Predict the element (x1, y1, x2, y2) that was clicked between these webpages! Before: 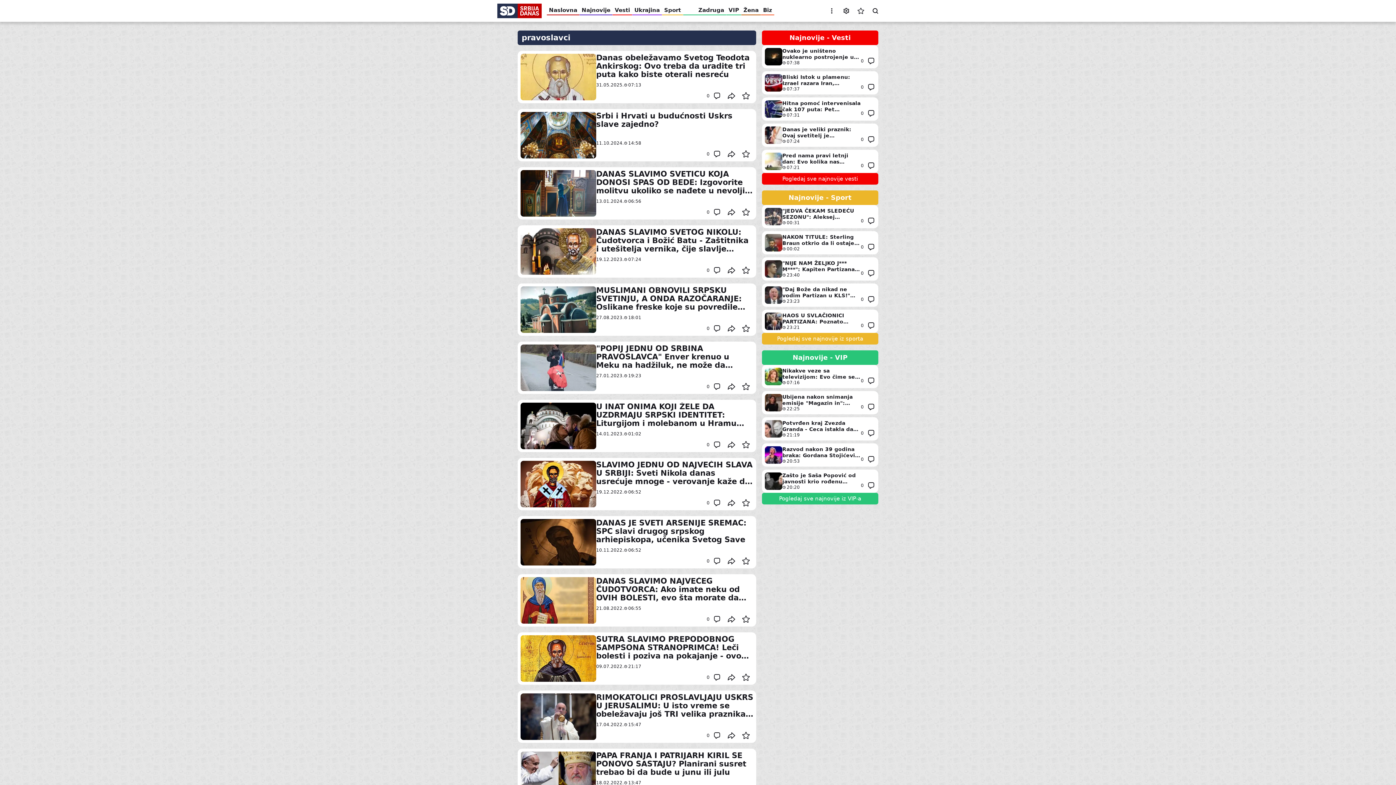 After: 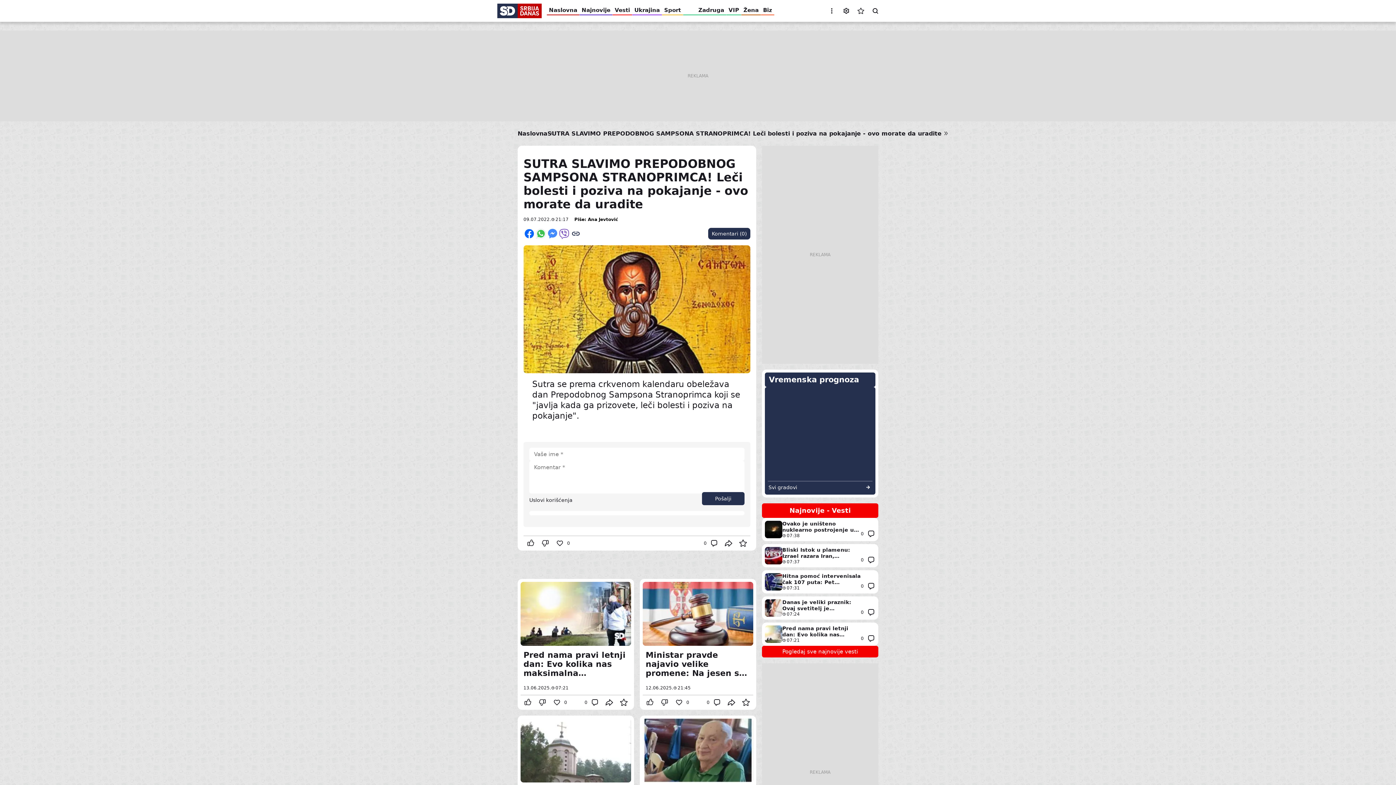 Action: label: Comment bbox: (709, 670, 724, 685)